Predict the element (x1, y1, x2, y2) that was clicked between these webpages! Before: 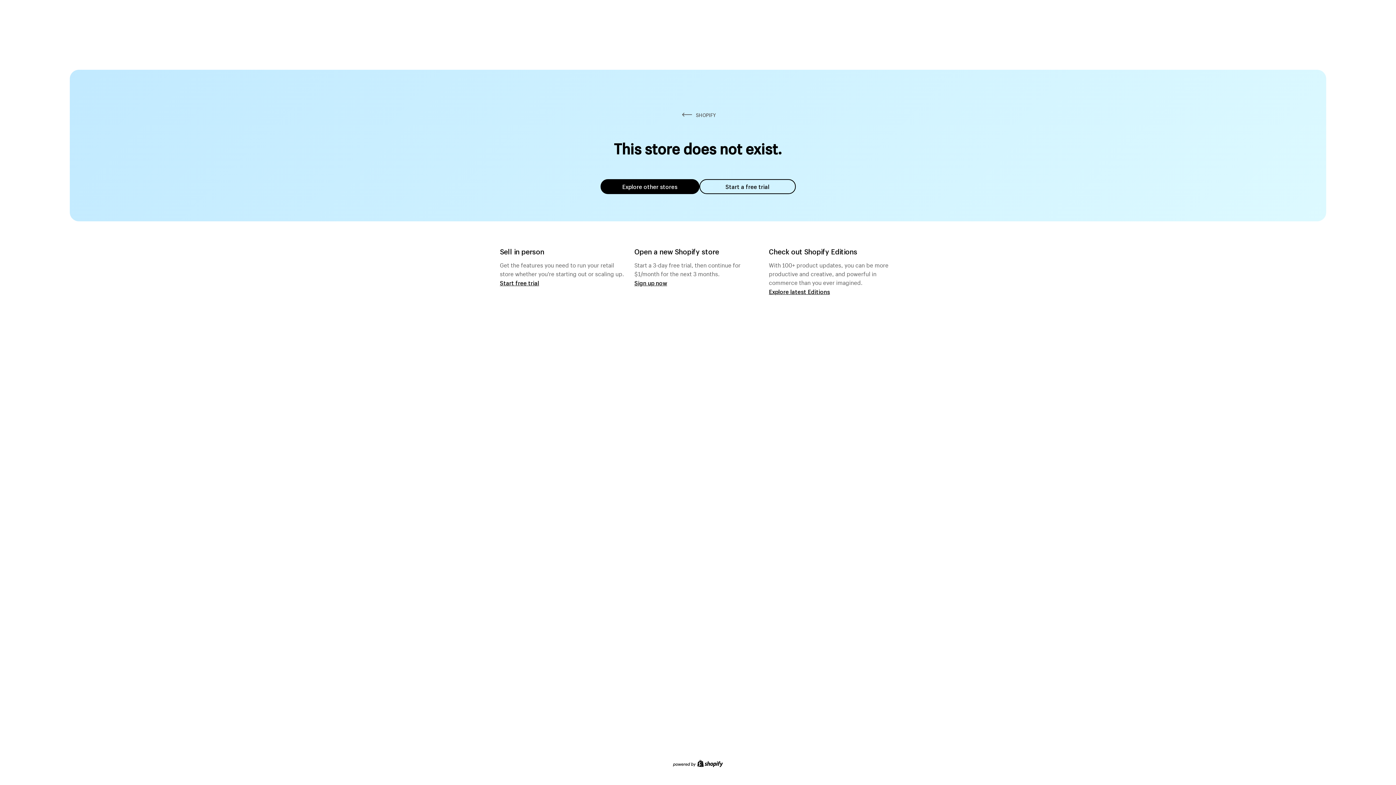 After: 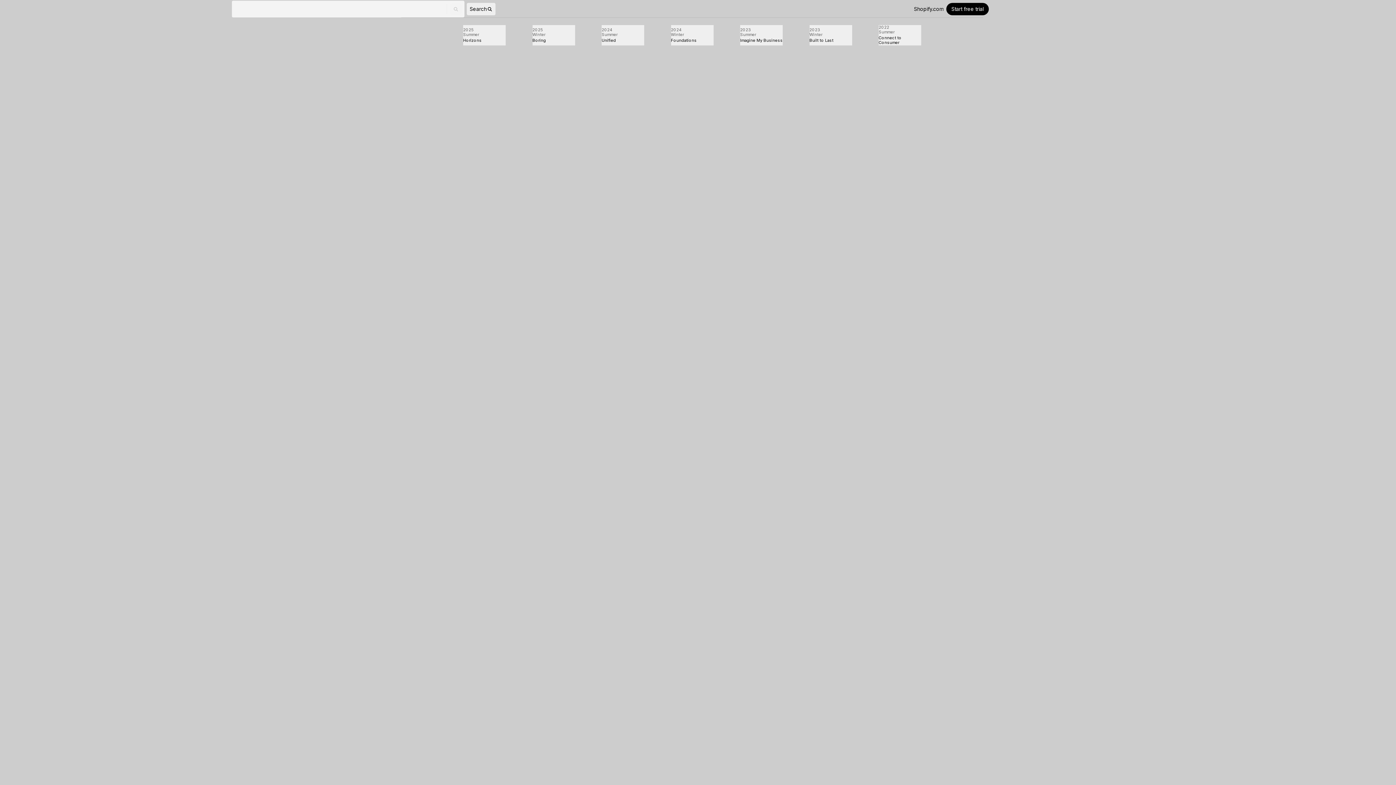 Action: bbox: (769, 287, 830, 295) label: Explore latest Editions